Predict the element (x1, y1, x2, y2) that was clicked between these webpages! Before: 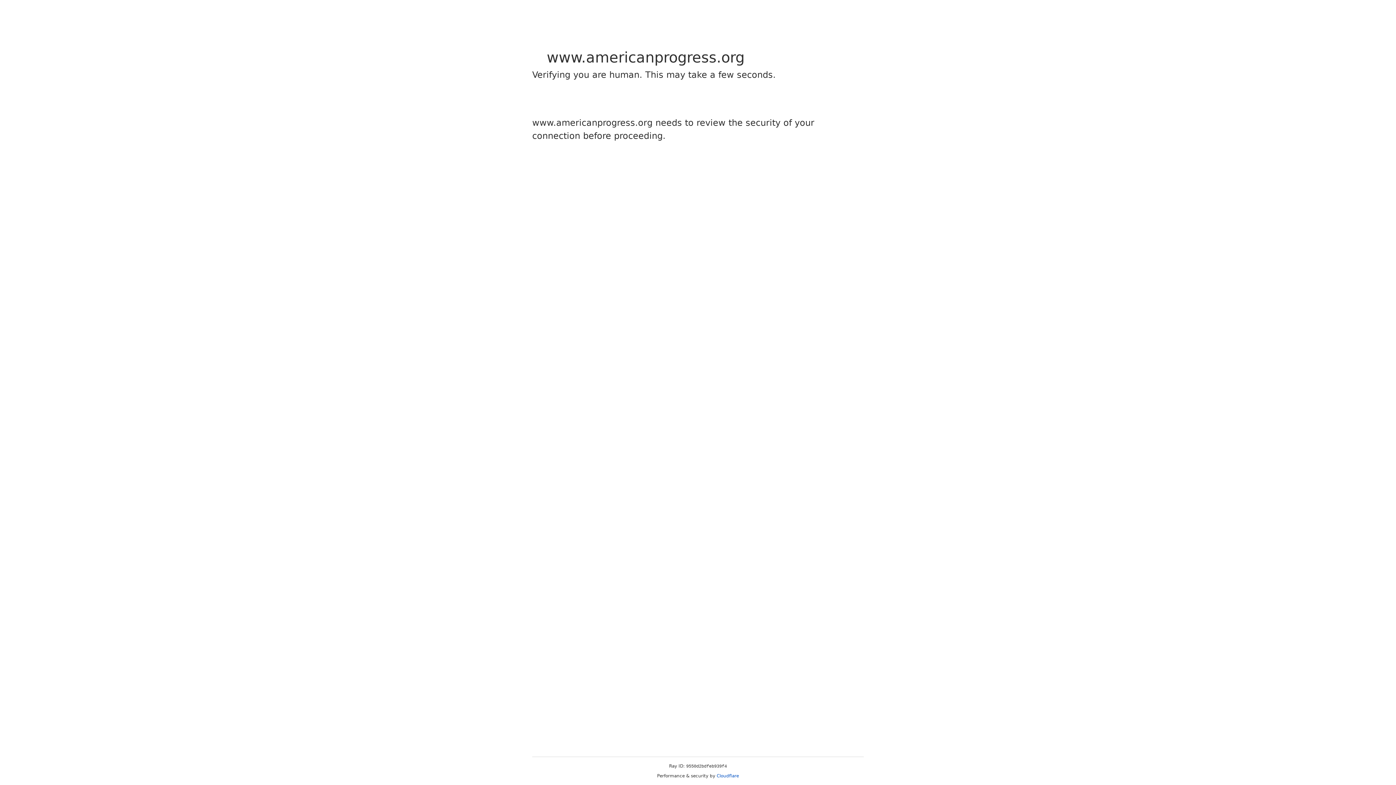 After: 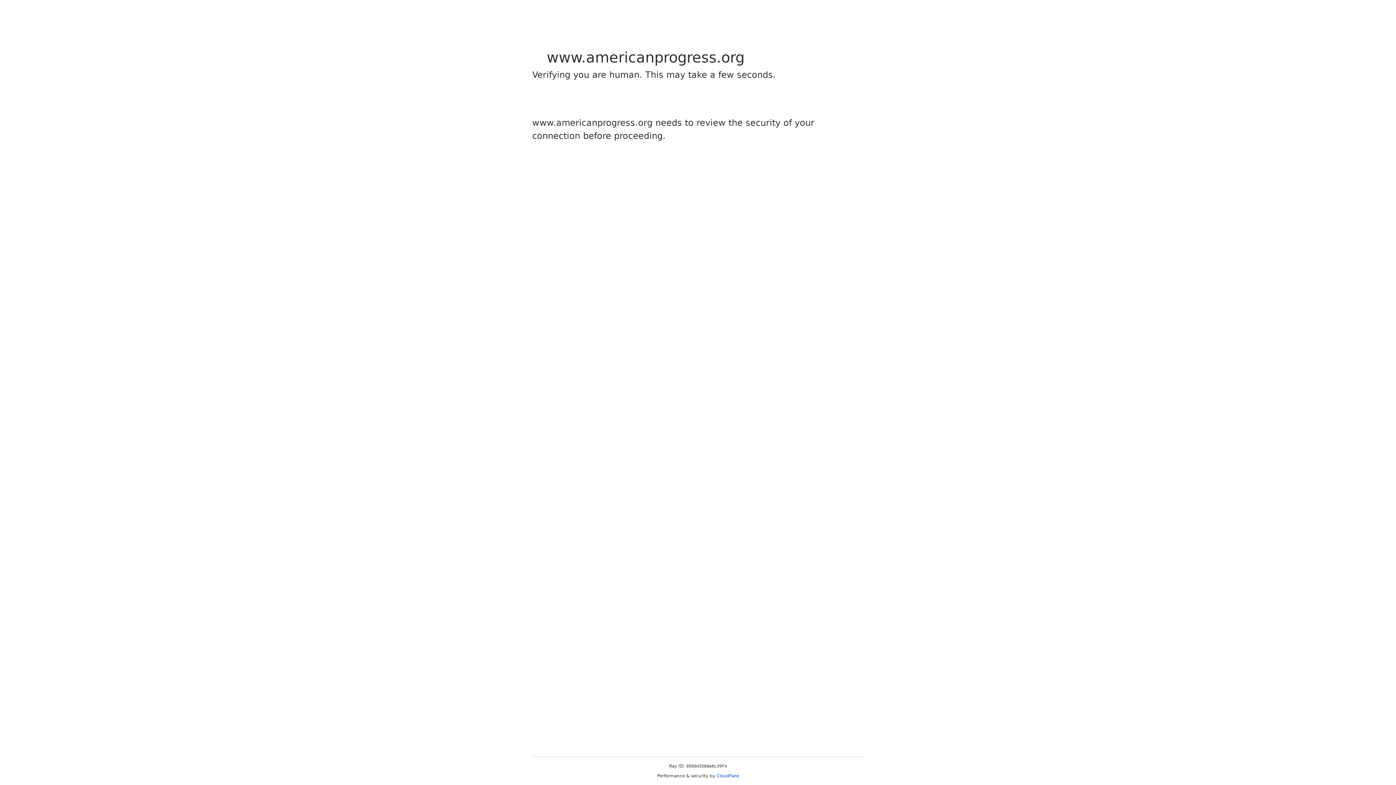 Action: label: Cloudflare bbox: (716, 773, 739, 778)